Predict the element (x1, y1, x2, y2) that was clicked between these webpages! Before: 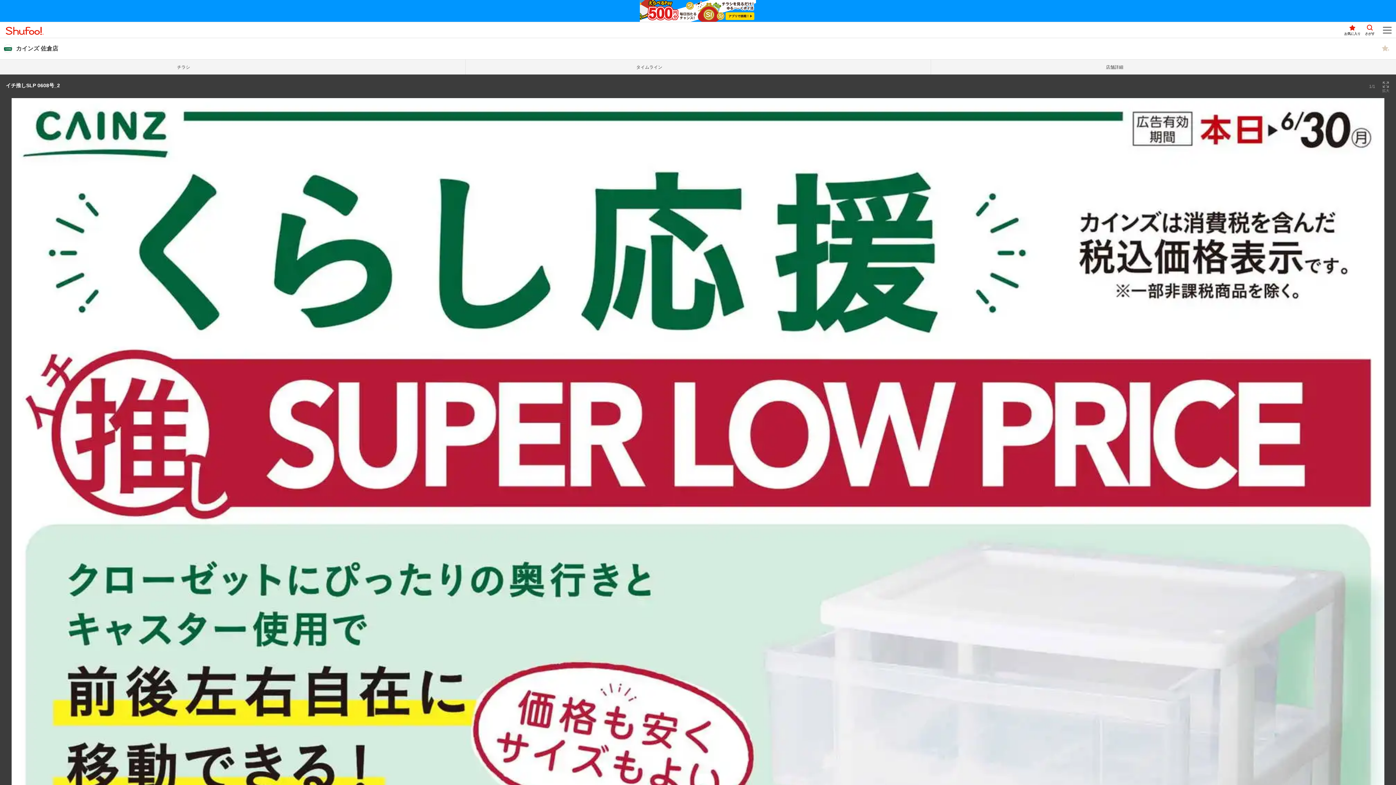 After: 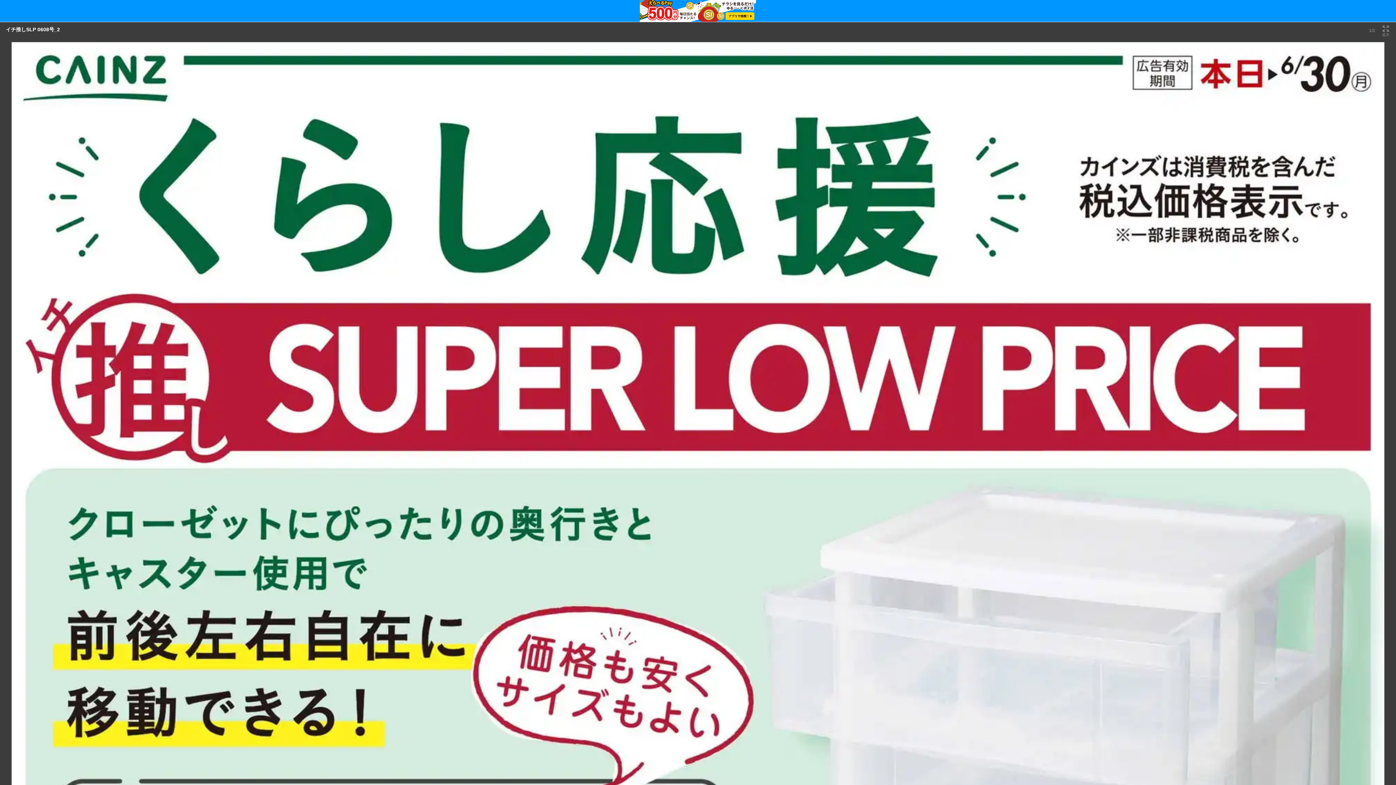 Action: label: チラシ bbox: (0, 59, 367, 75)